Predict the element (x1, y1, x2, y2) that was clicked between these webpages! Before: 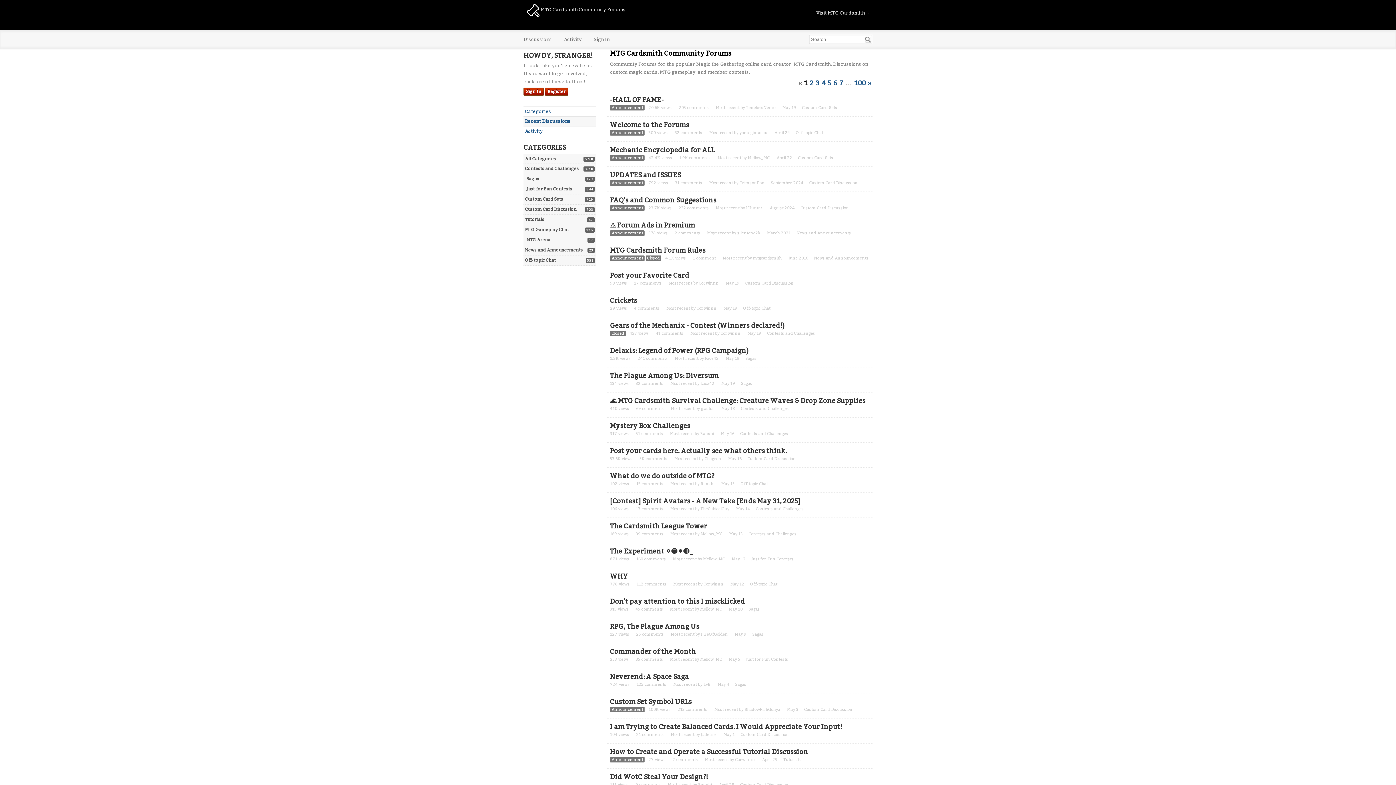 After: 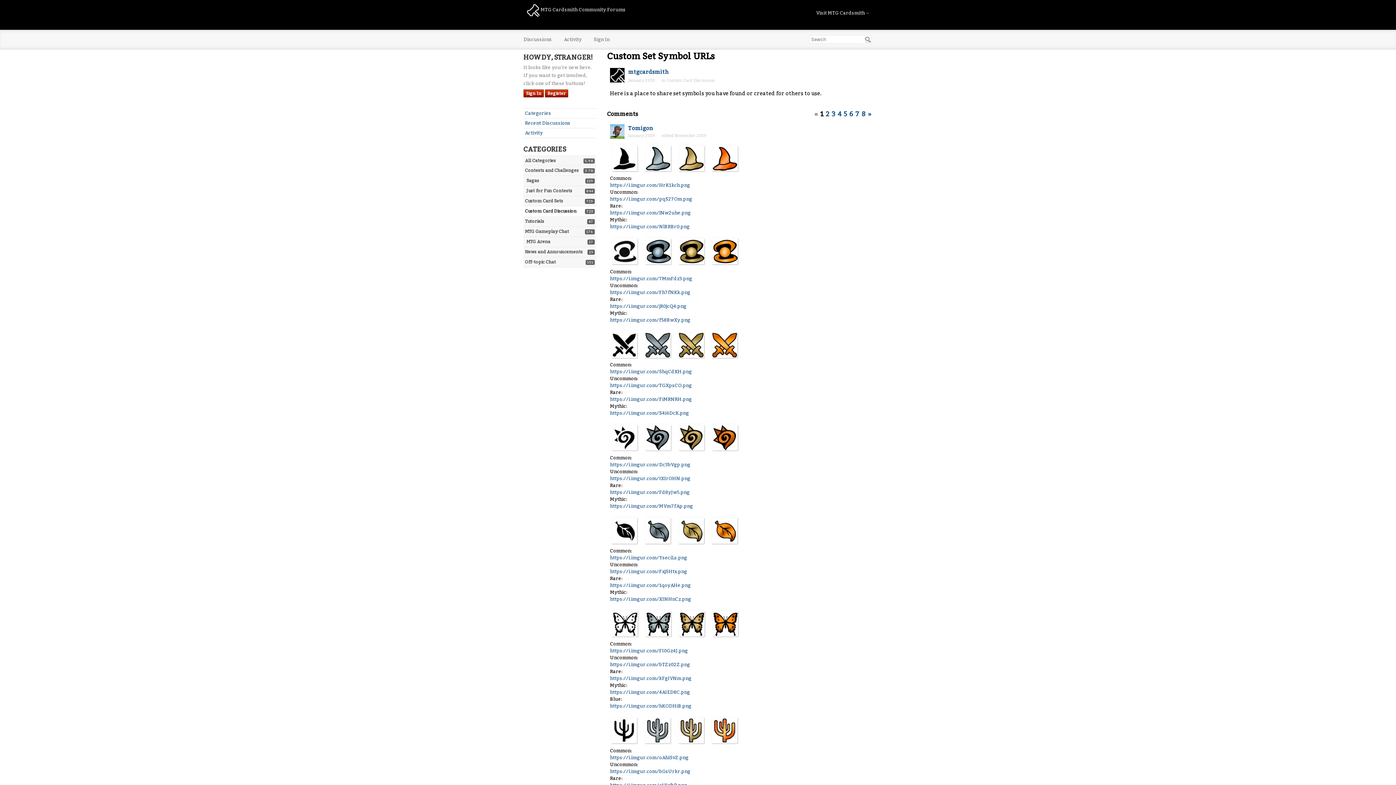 Action: bbox: (610, 698, 692, 706) label: Custom Set Symbol URLs